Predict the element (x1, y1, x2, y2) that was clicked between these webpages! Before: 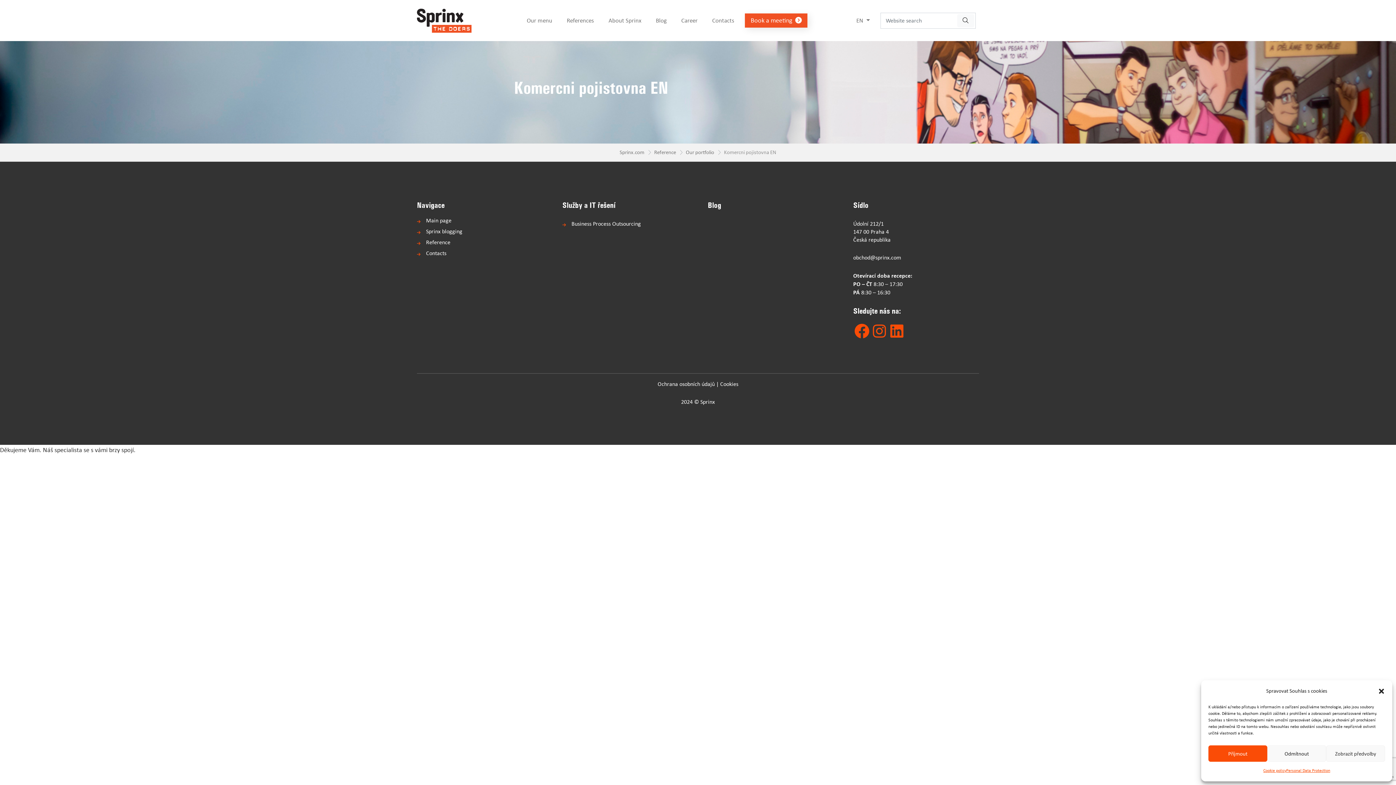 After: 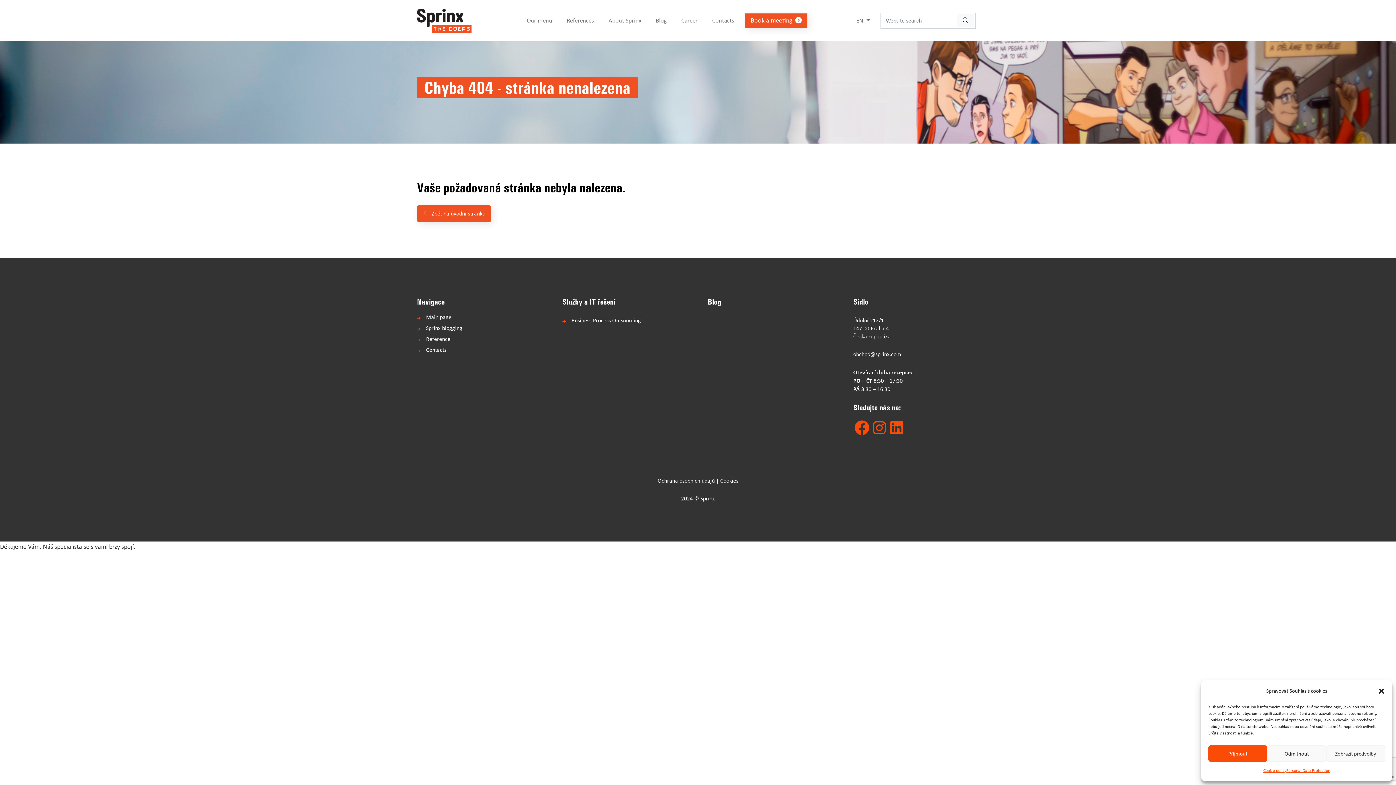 Action: bbox: (519, 0, 559, 41) label: Our menu